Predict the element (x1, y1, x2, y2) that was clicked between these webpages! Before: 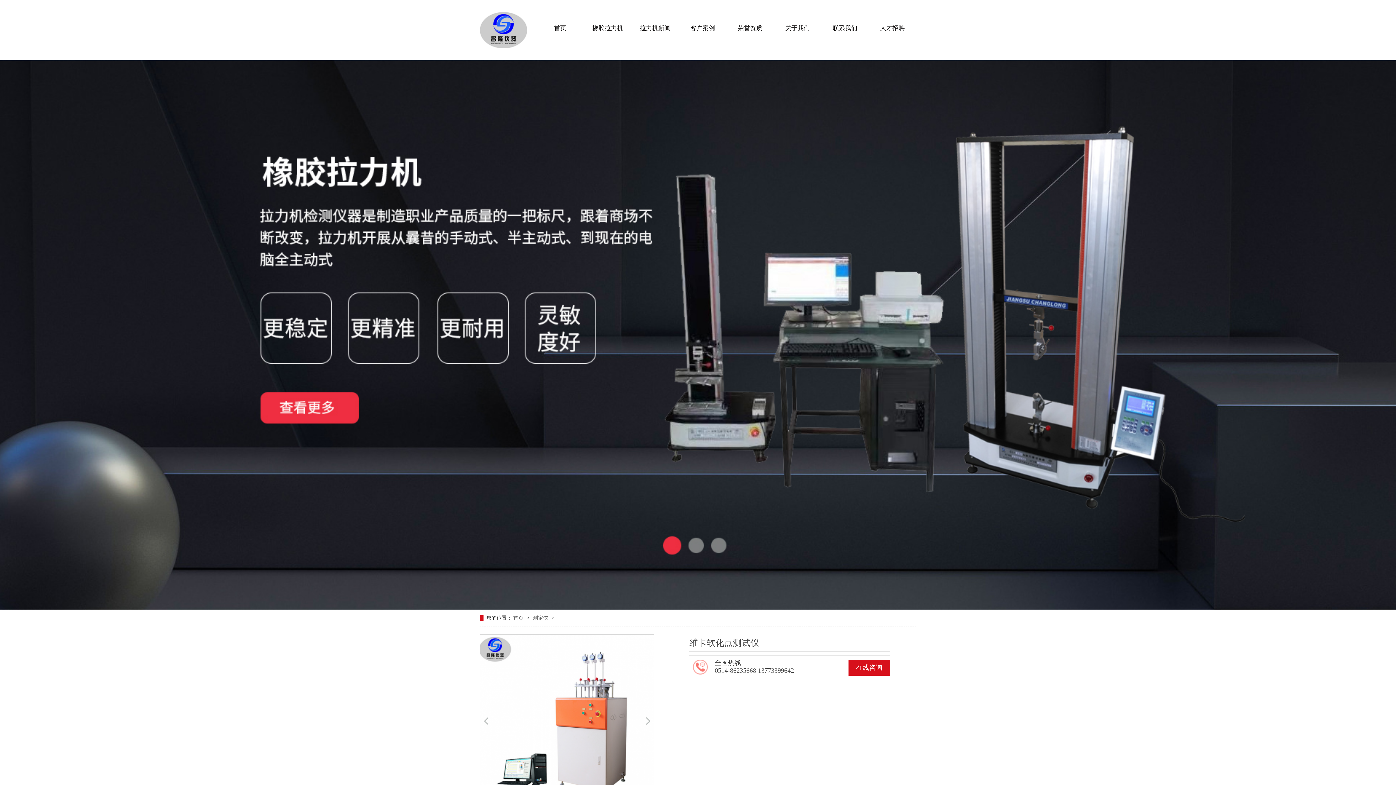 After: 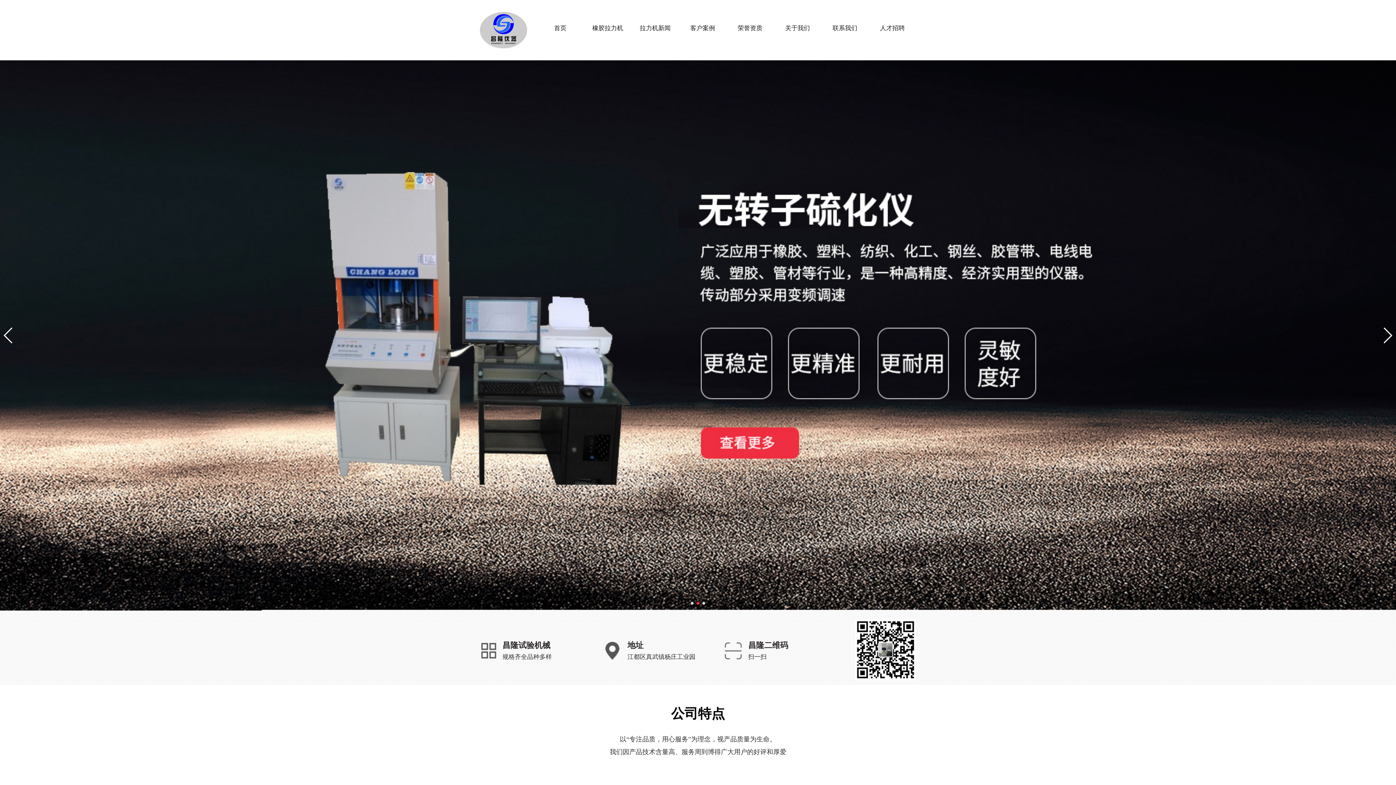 Action: bbox: (536, 20, 584, 36) label: 首页